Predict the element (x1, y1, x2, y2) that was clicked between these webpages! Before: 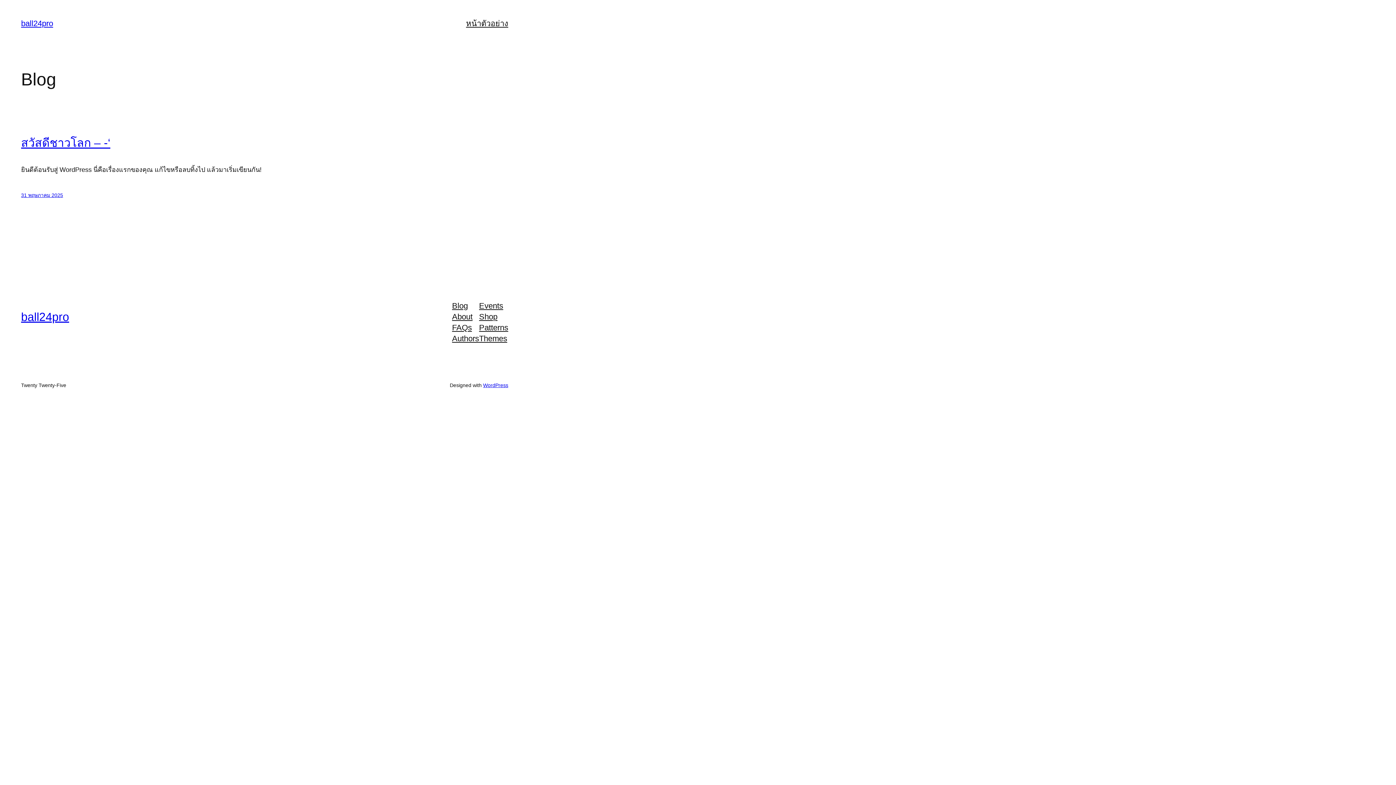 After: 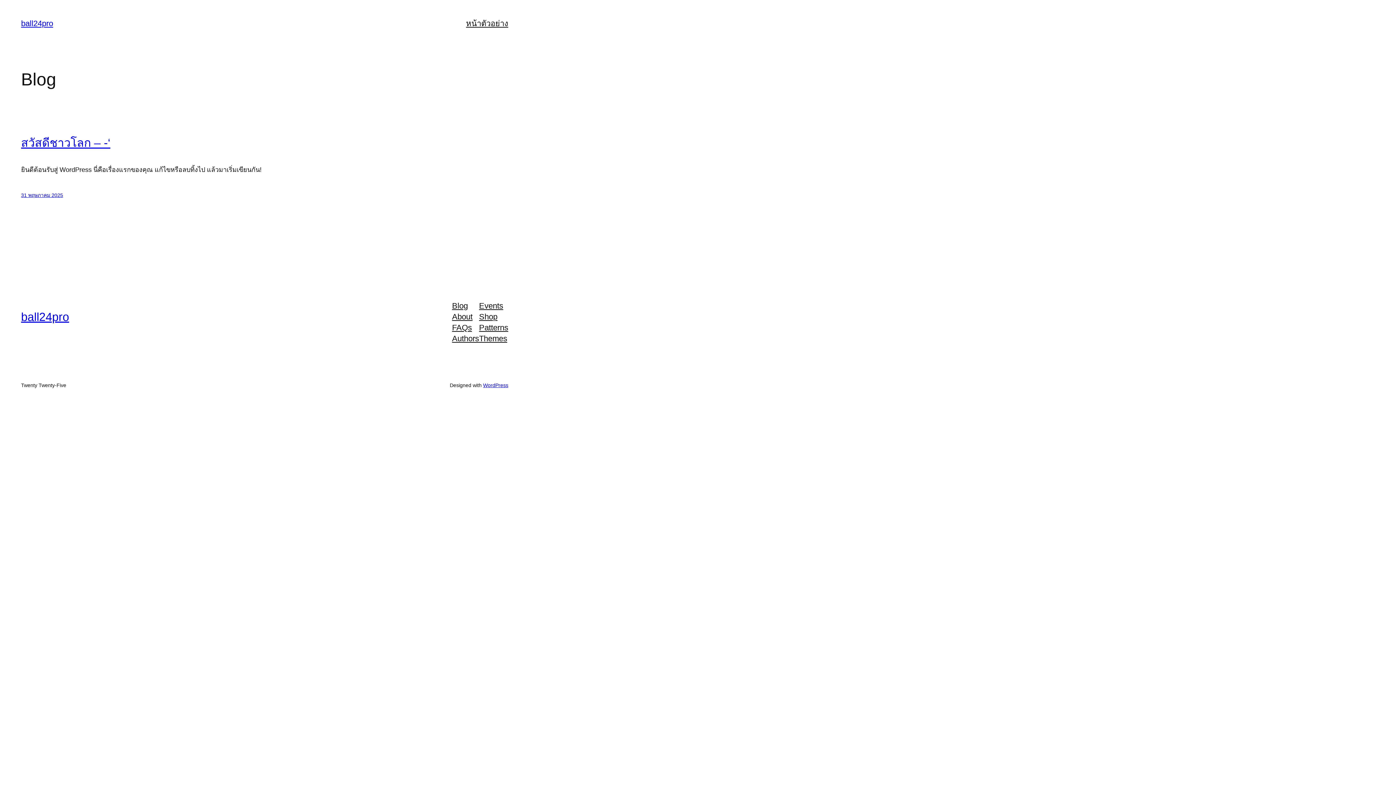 Action: label: Authors bbox: (452, 333, 479, 344)